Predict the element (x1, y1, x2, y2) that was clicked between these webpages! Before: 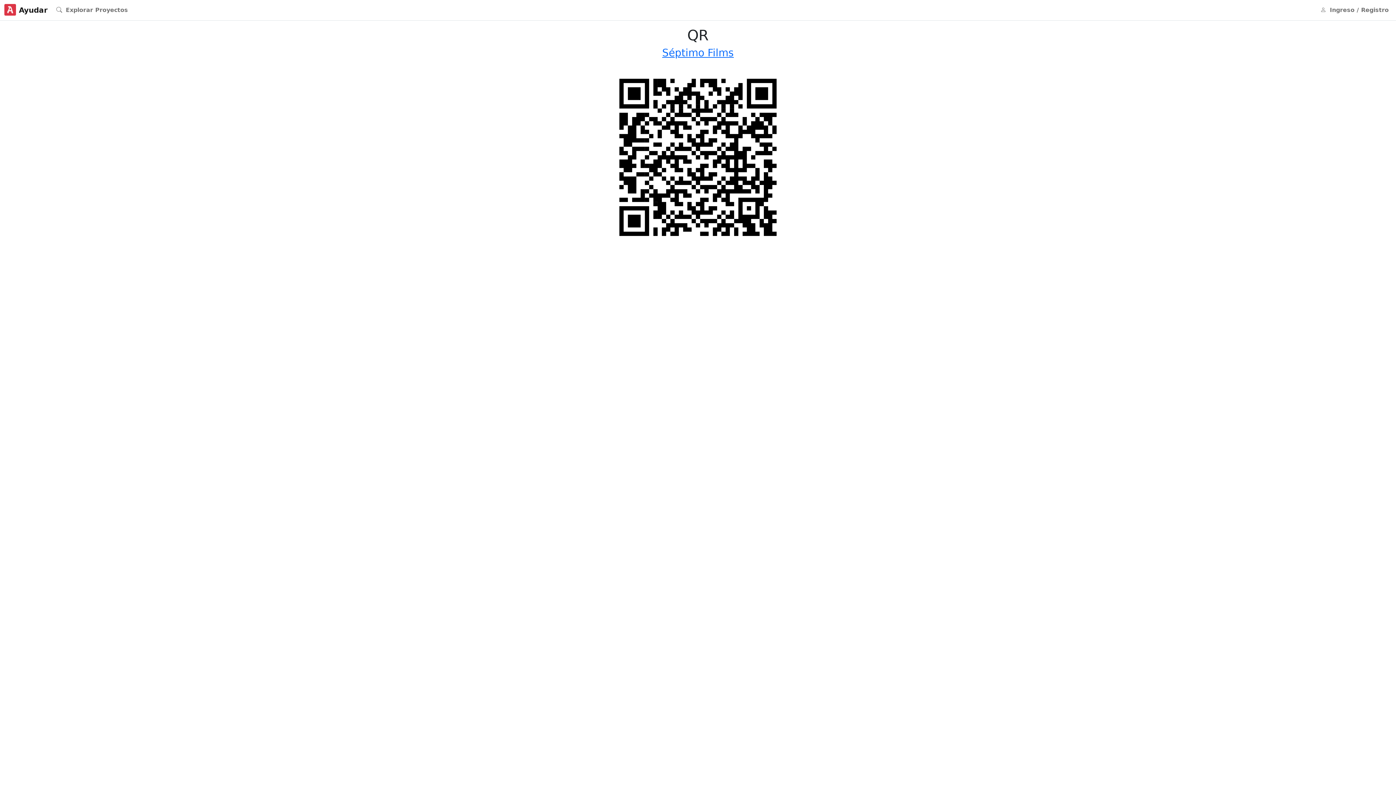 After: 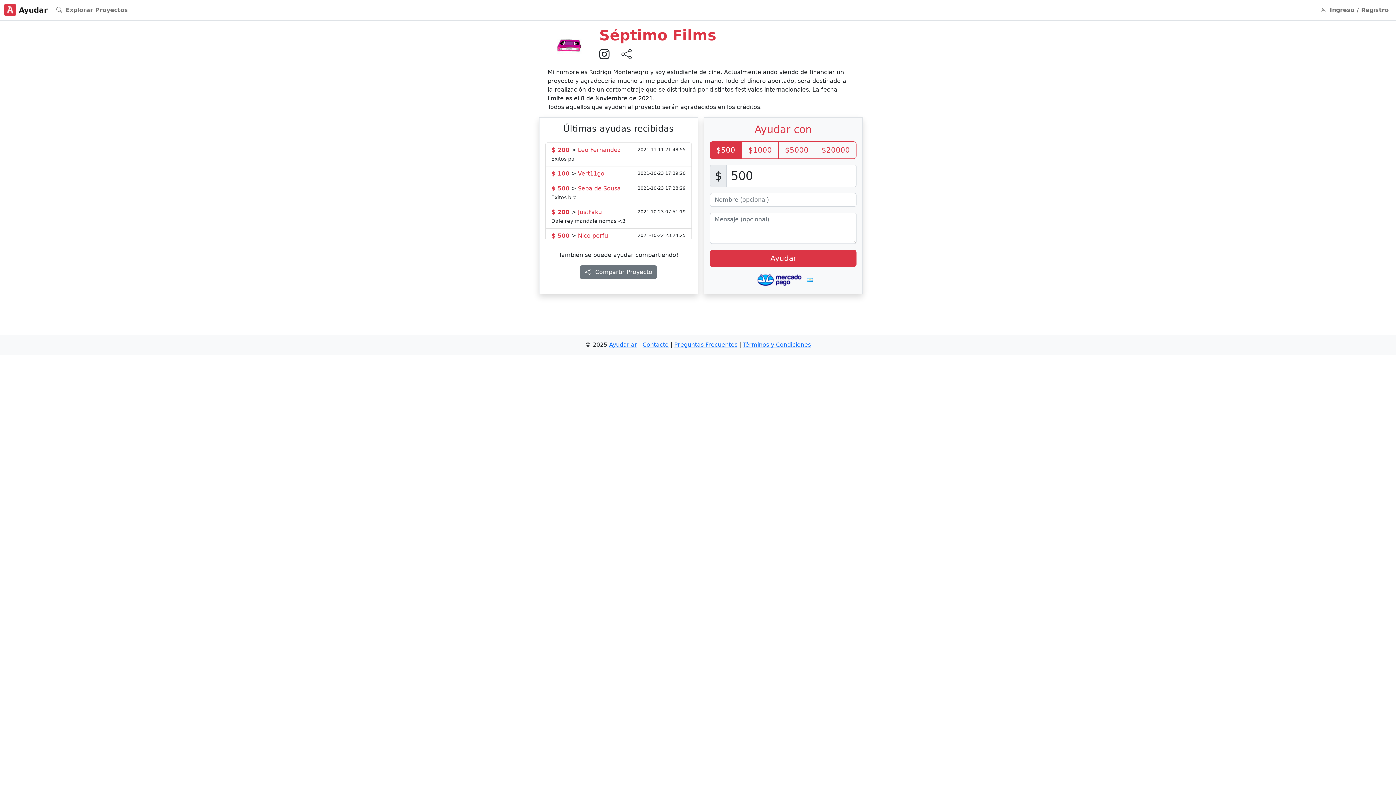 Action: bbox: (662, 46, 734, 58) label: Séptimo Films